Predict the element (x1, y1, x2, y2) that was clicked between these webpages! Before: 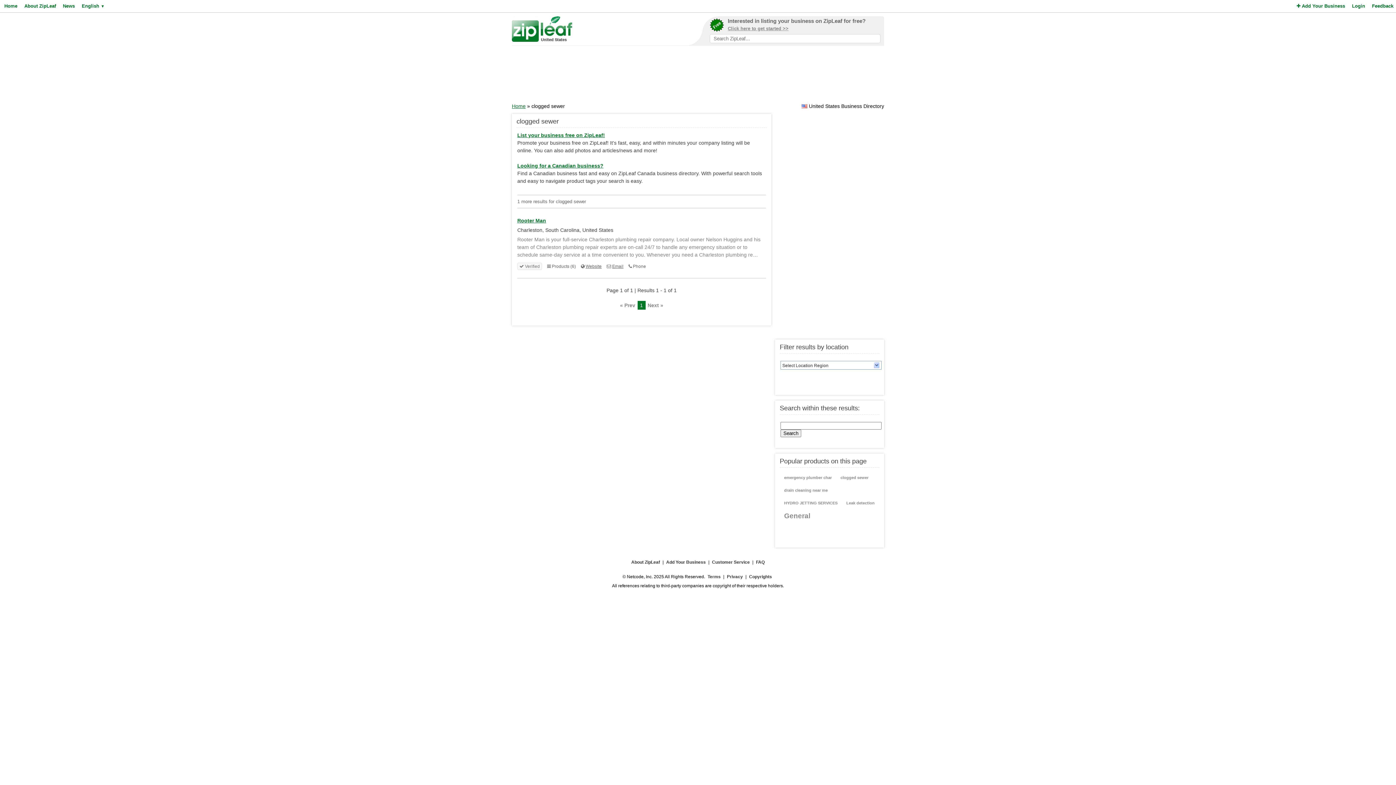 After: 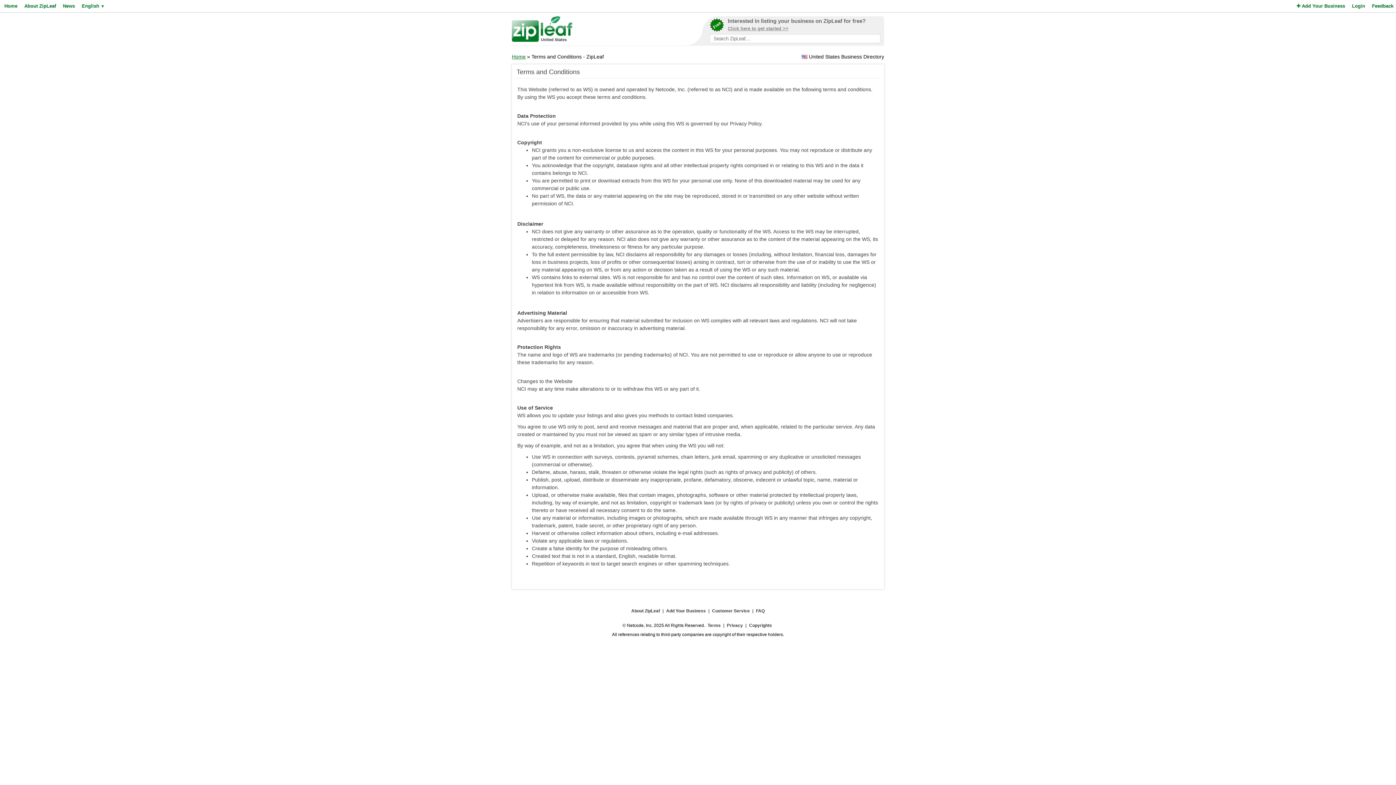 Action: label: Terms bbox: (707, 572, 721, 581)